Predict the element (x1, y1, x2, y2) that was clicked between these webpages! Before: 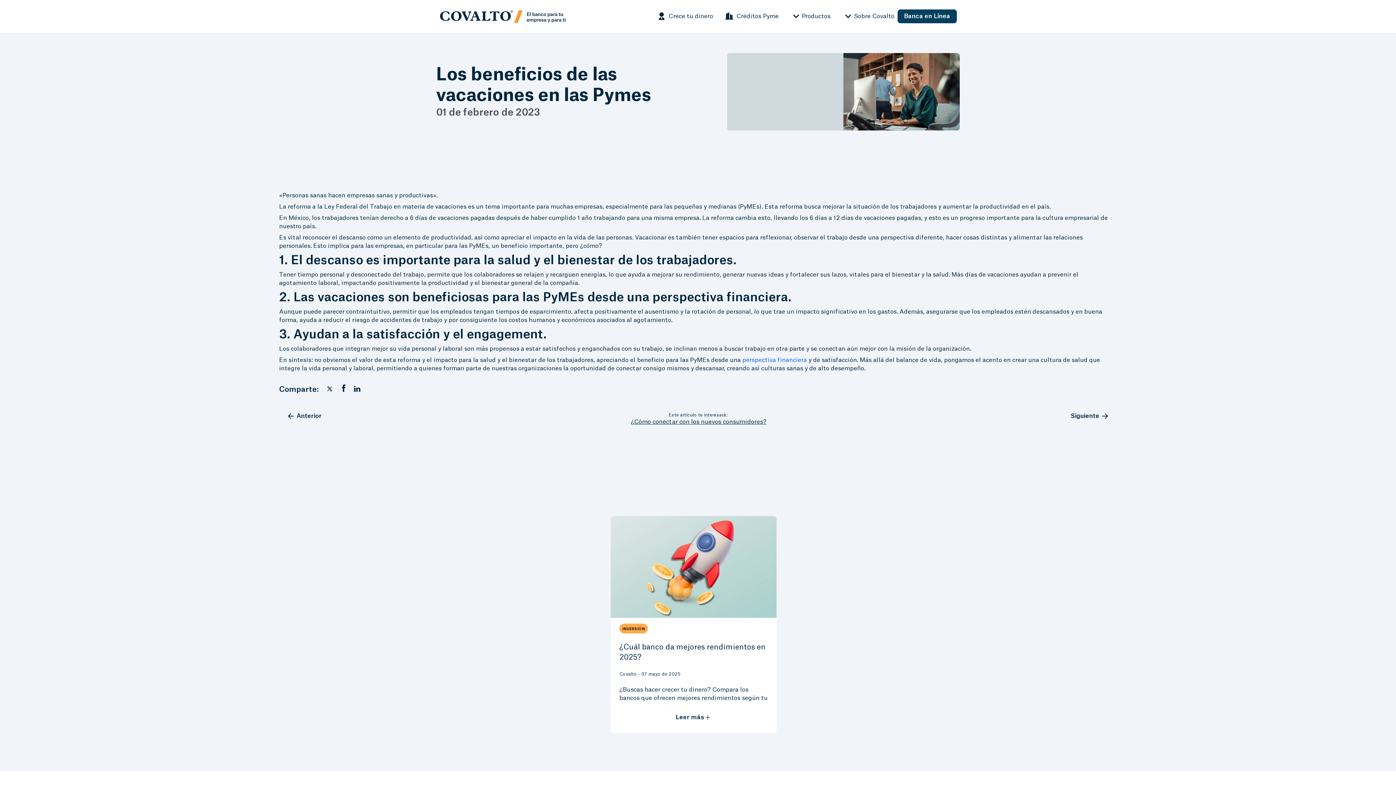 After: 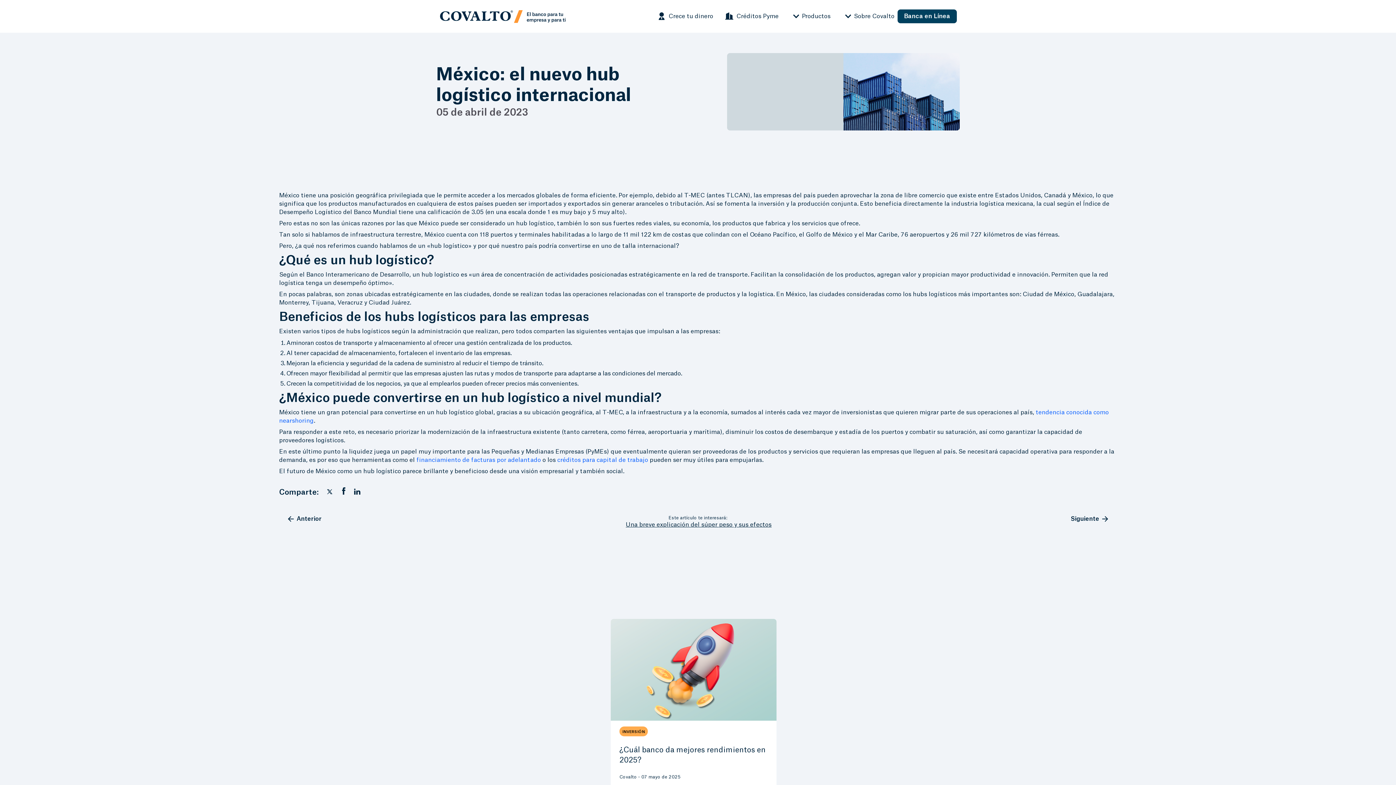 Action: bbox: (560, 418, 837, 426) label: ¿Cómo conectar con los nuevos consumidores?